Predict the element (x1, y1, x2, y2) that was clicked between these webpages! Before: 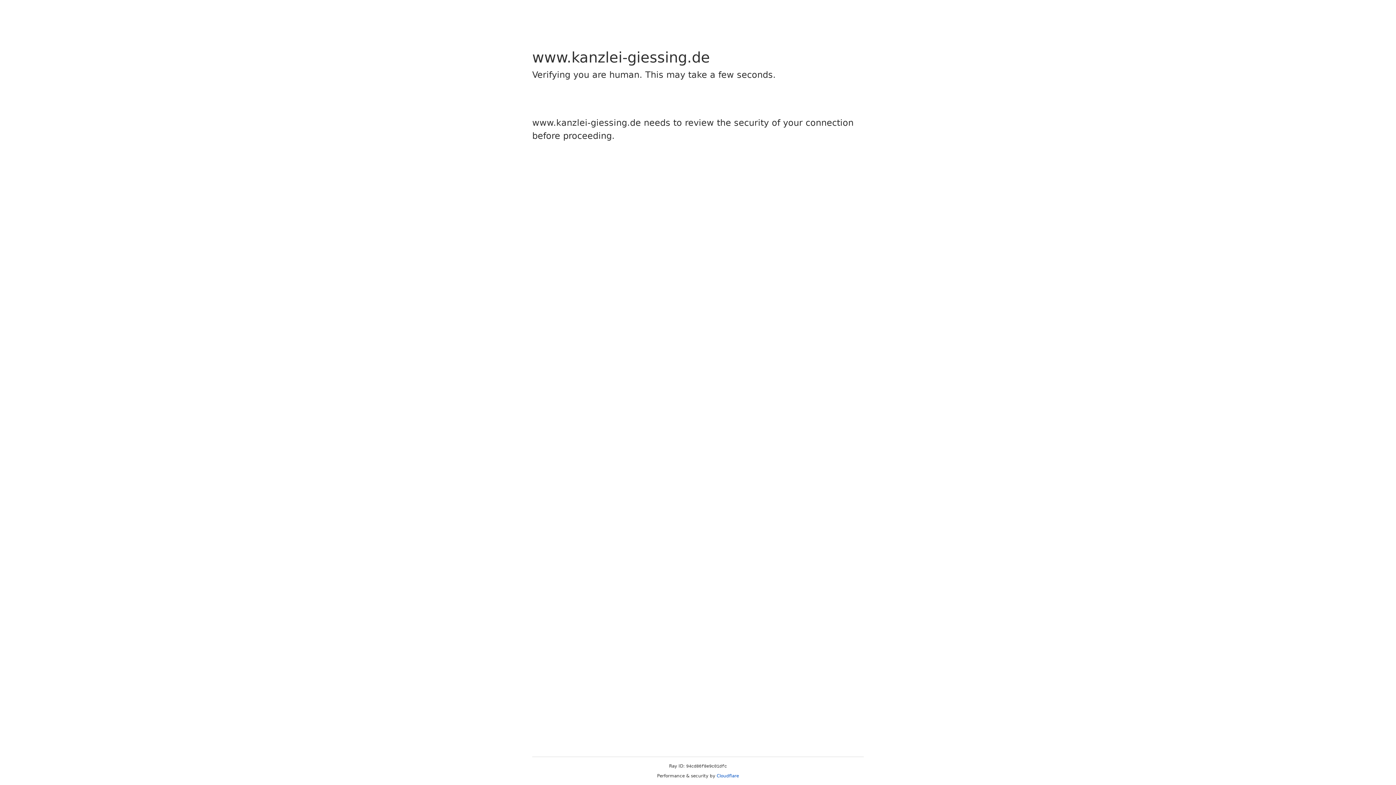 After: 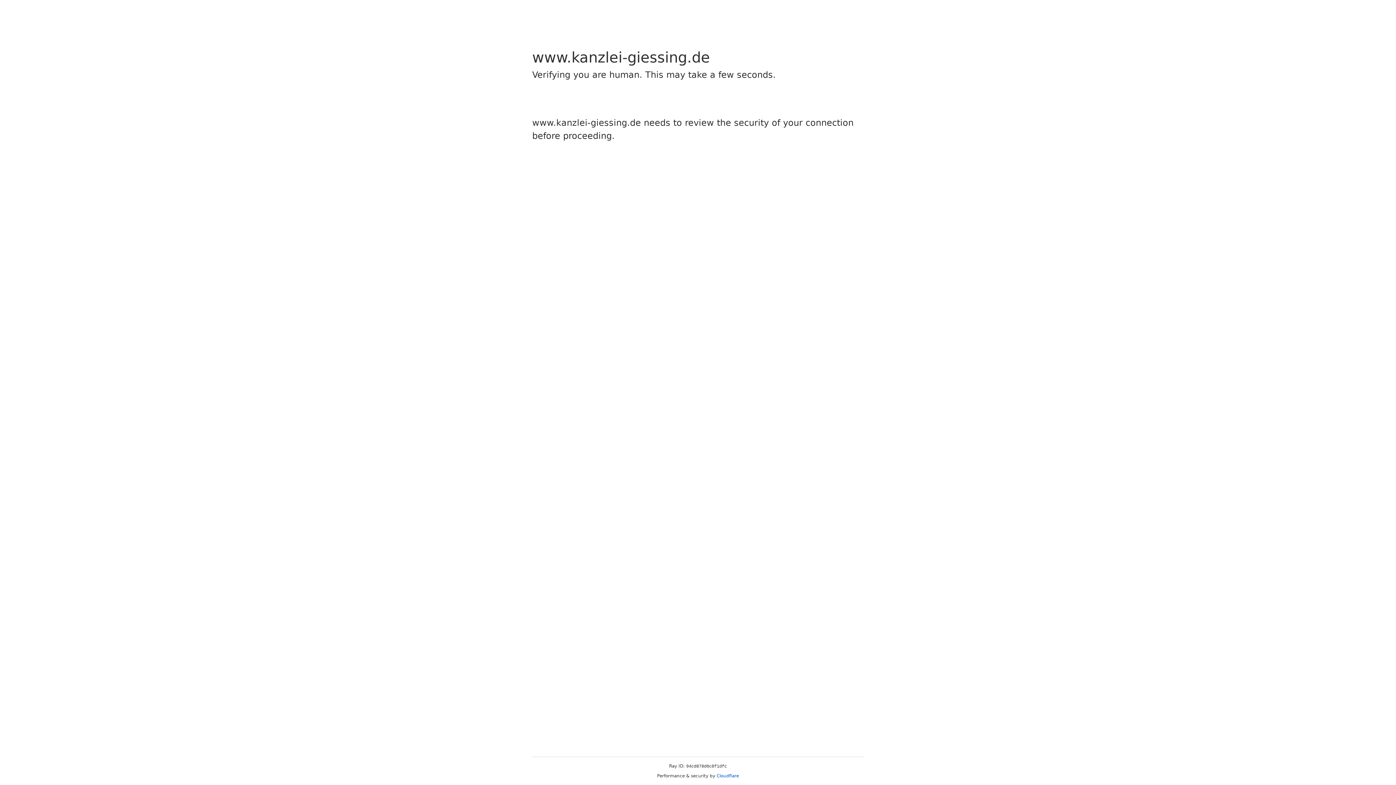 Action: bbox: (716, 773, 739, 778) label: Cloudflare